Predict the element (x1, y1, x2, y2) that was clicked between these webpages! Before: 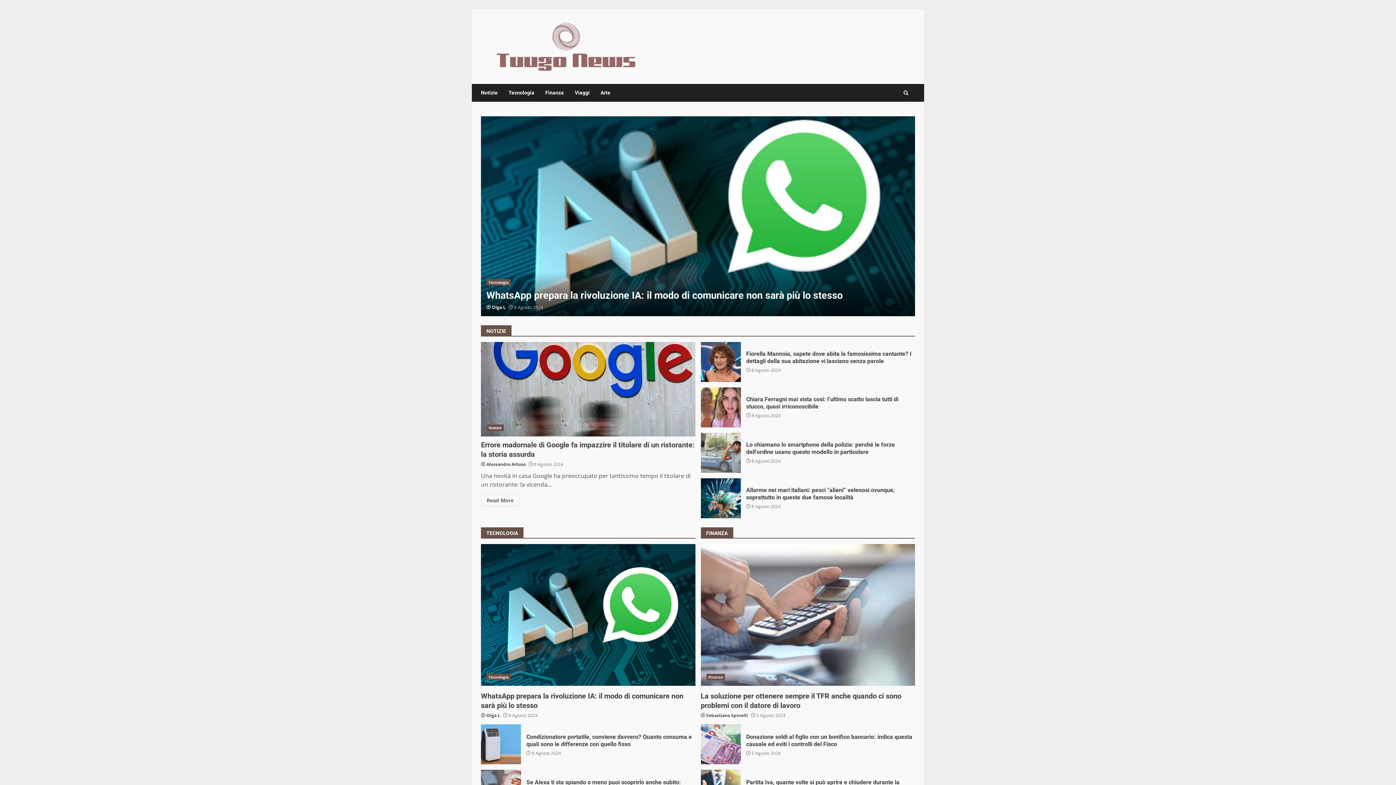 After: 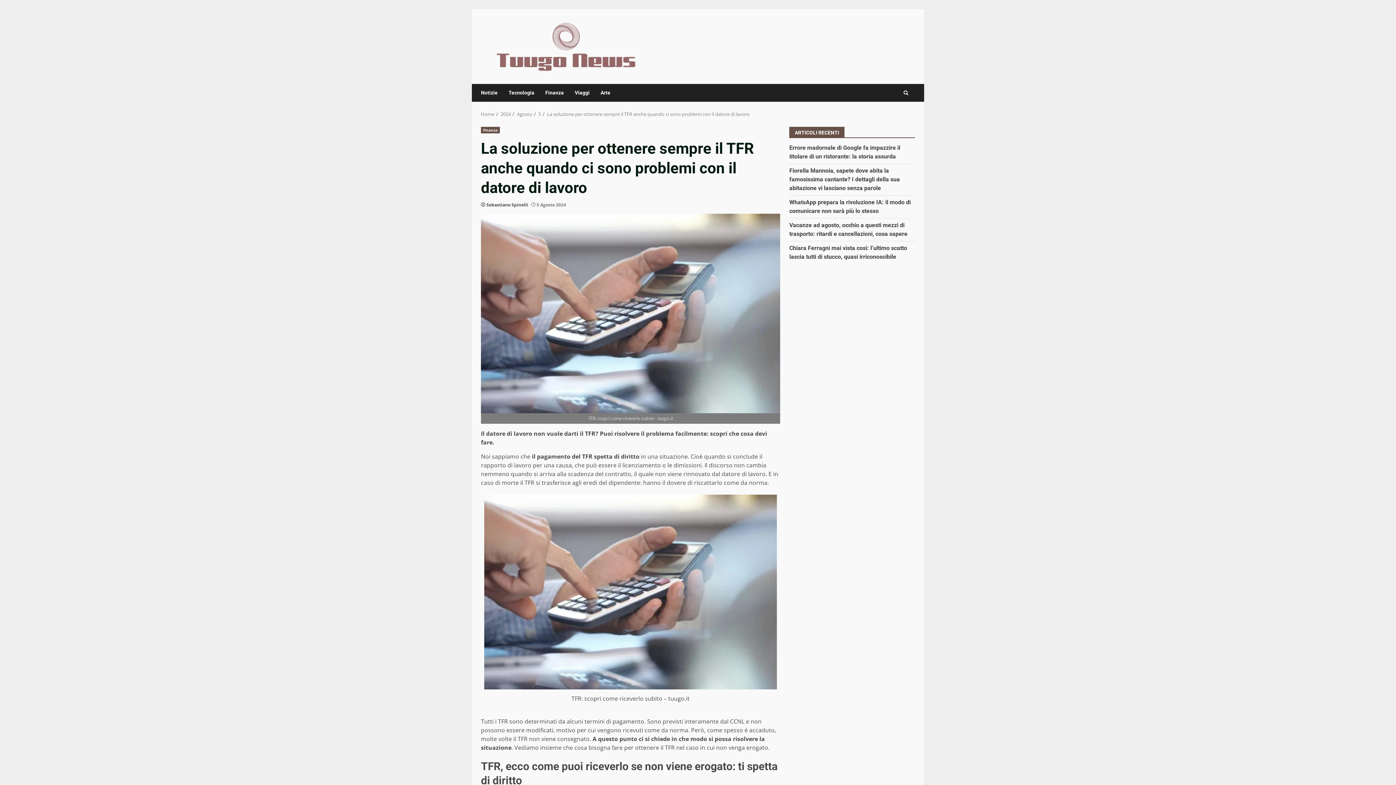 Action: label: La soluzione per ottenere sempre il TFR anche quando ci sono problemi con il datore di lavoro bbox: (700, 544, 915, 686)